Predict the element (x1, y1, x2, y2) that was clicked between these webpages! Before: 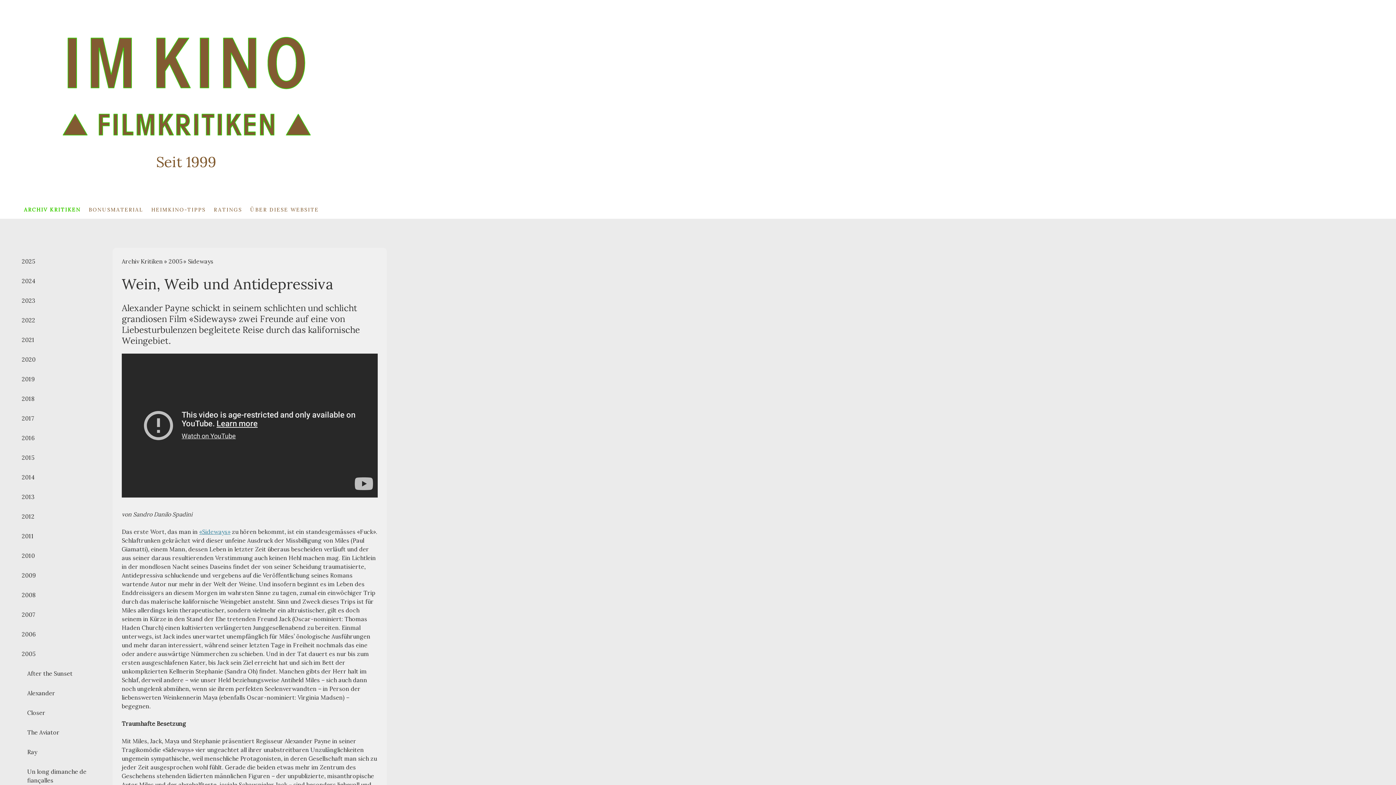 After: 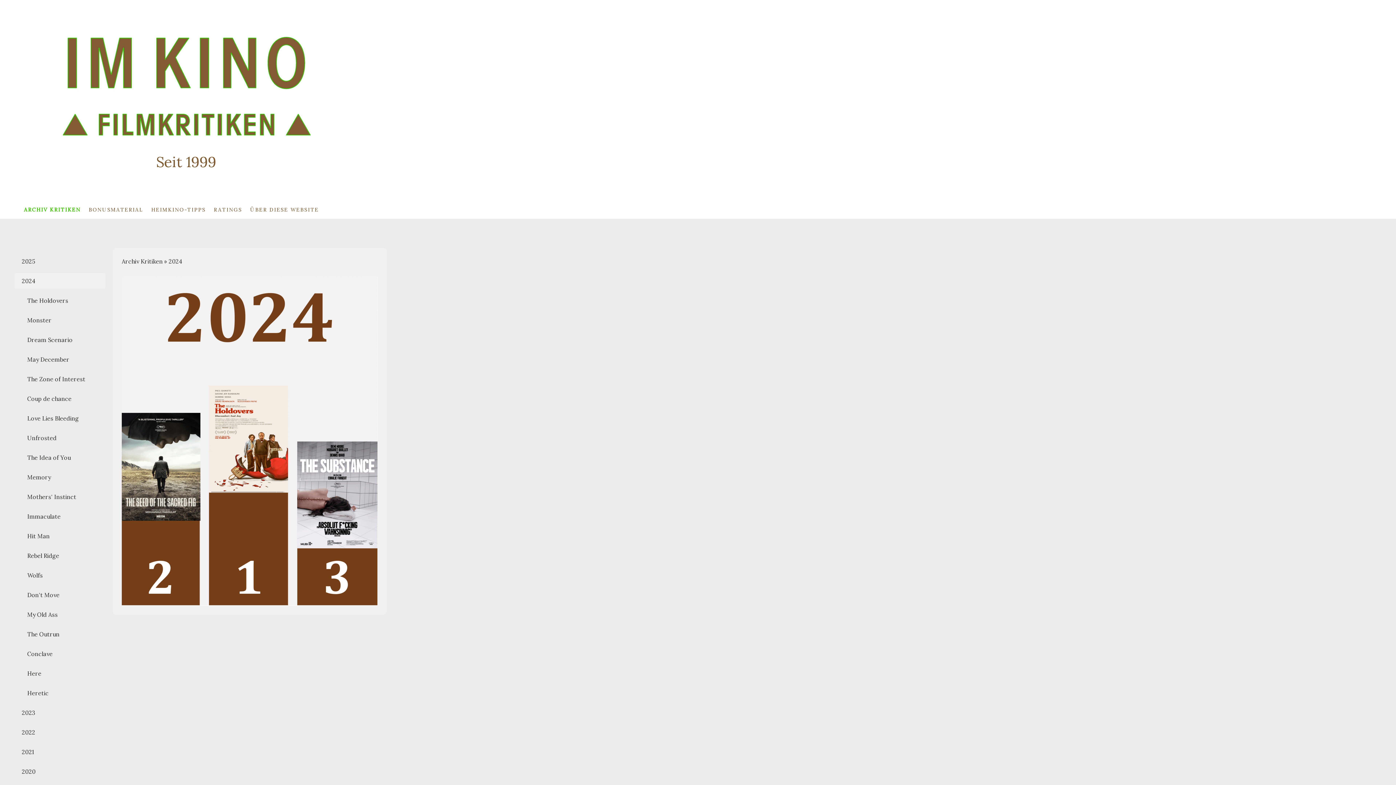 Action: label: 2024 bbox: (14, 273, 105, 289)